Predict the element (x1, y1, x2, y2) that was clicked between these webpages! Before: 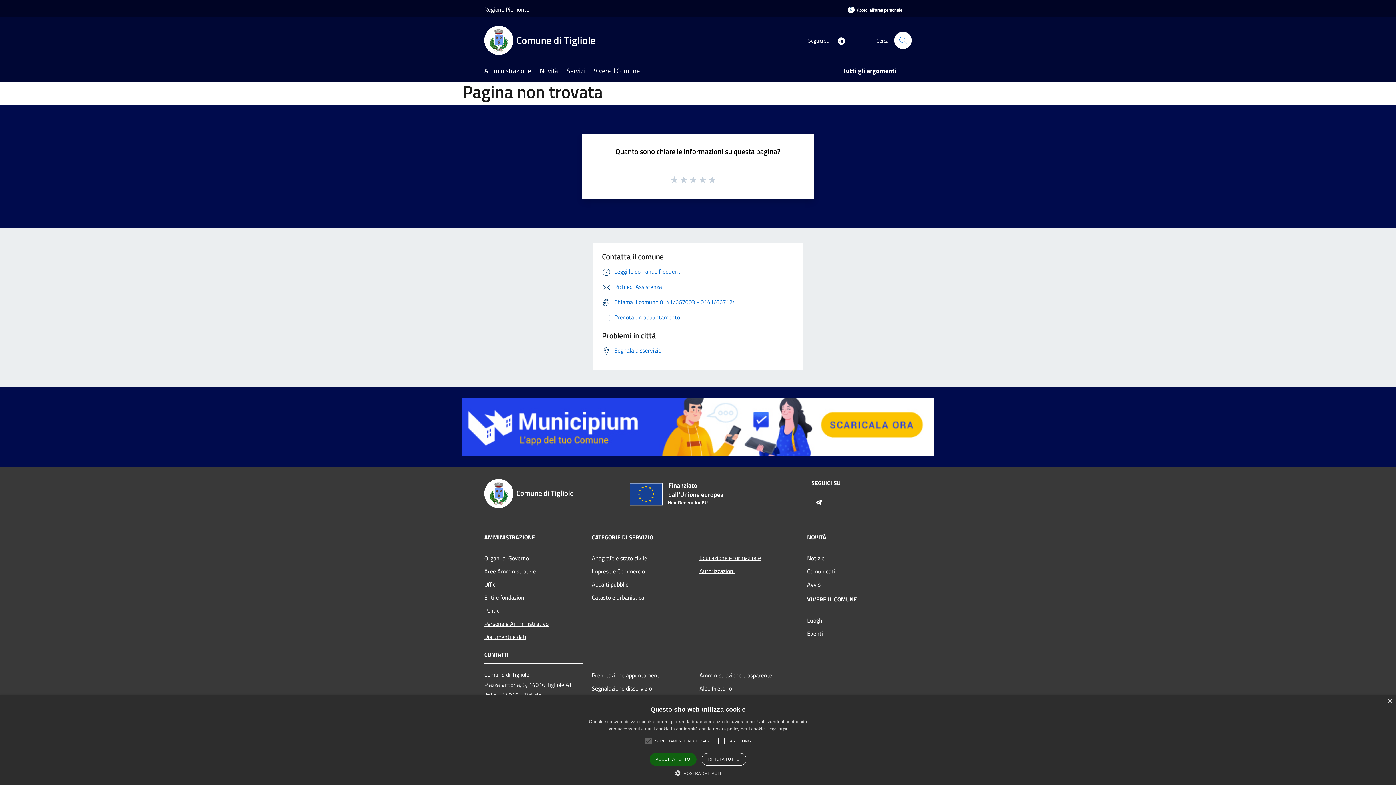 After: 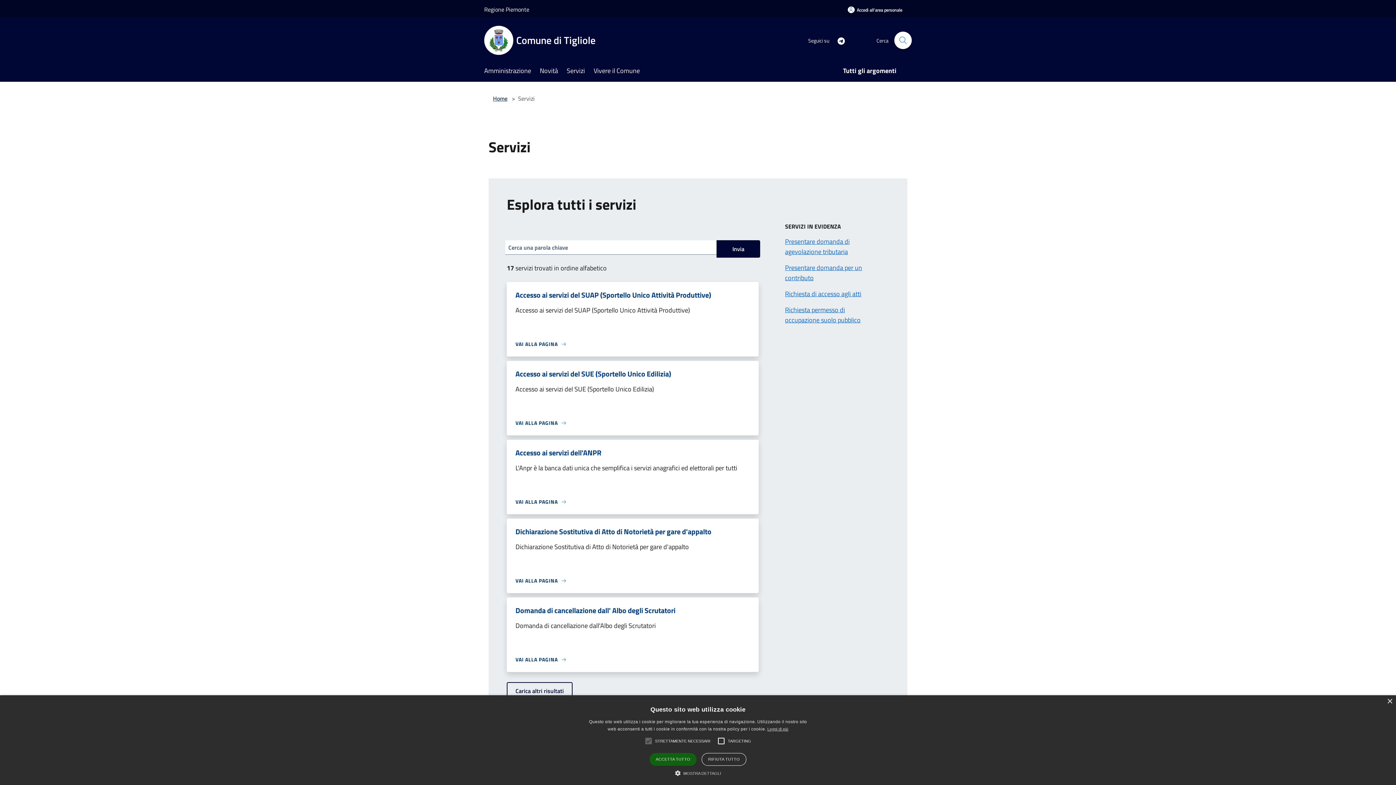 Action: bbox: (566, 61, 593, 81) label: Servizi